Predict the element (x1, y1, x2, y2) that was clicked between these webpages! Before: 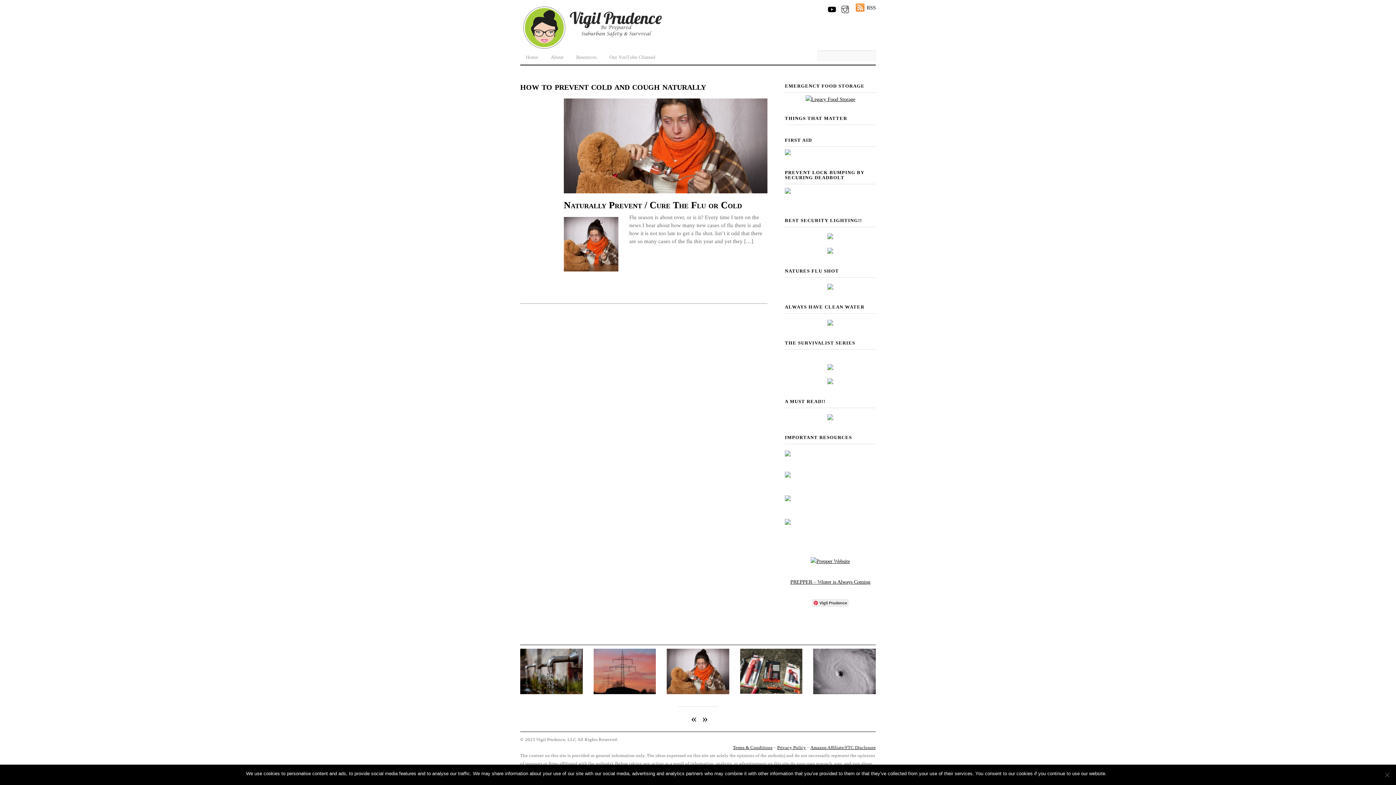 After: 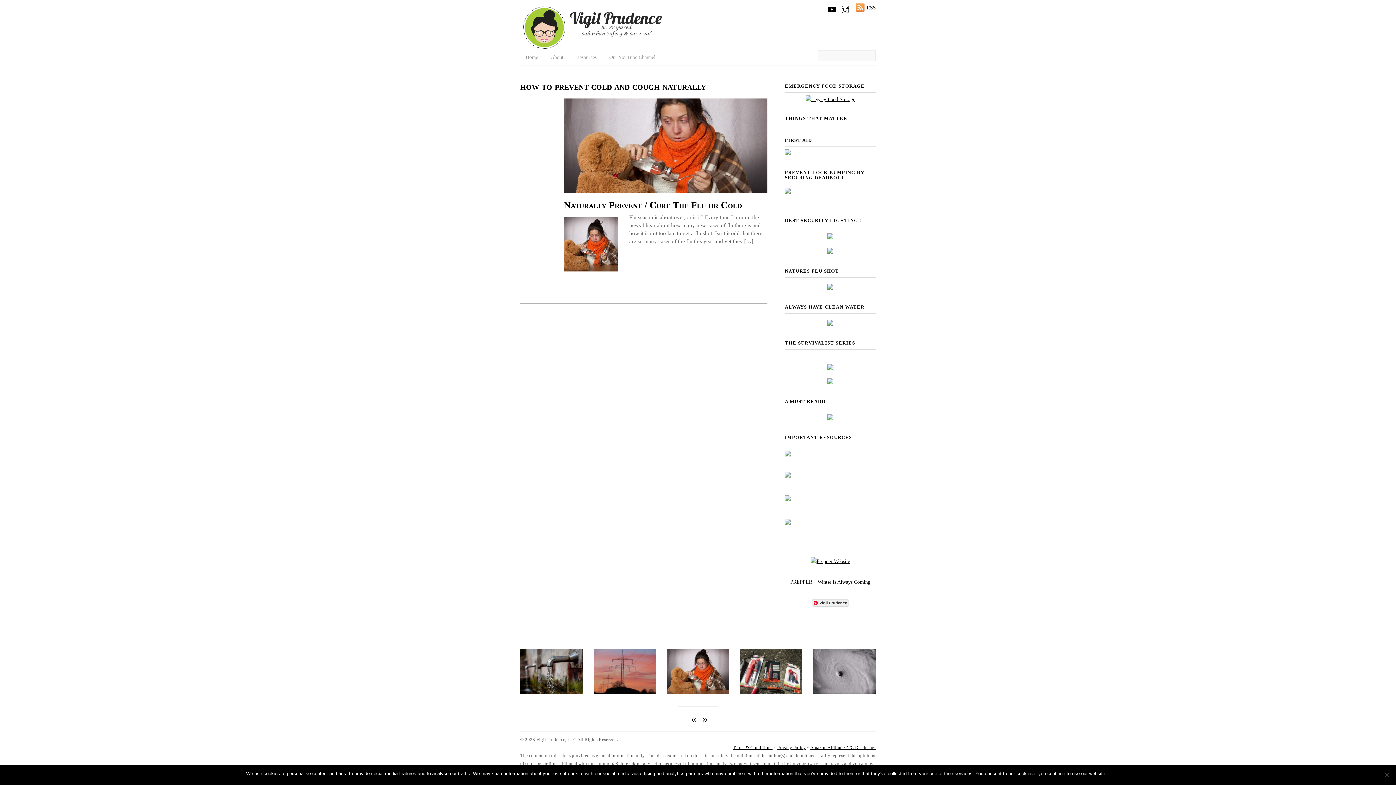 Action: bbox: (827, 365, 833, 371)